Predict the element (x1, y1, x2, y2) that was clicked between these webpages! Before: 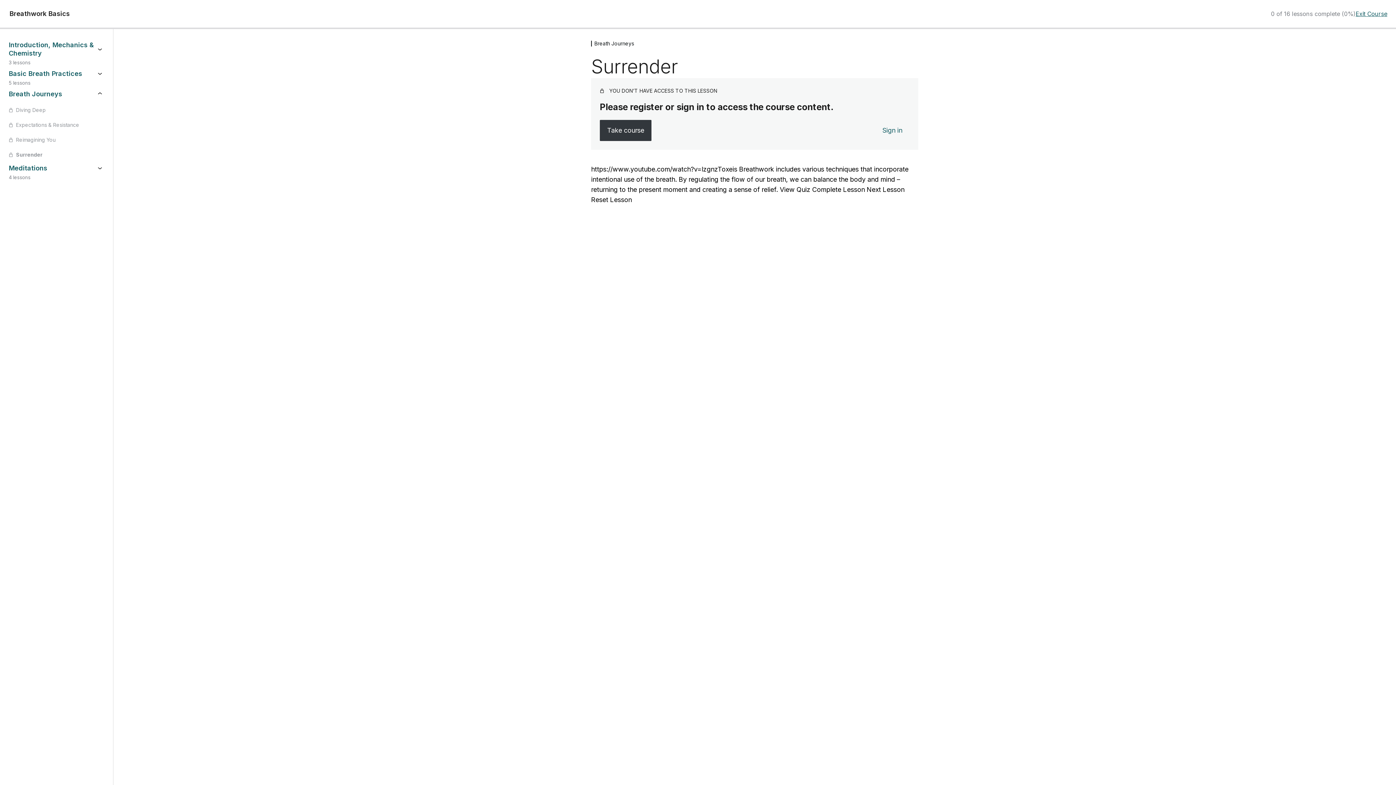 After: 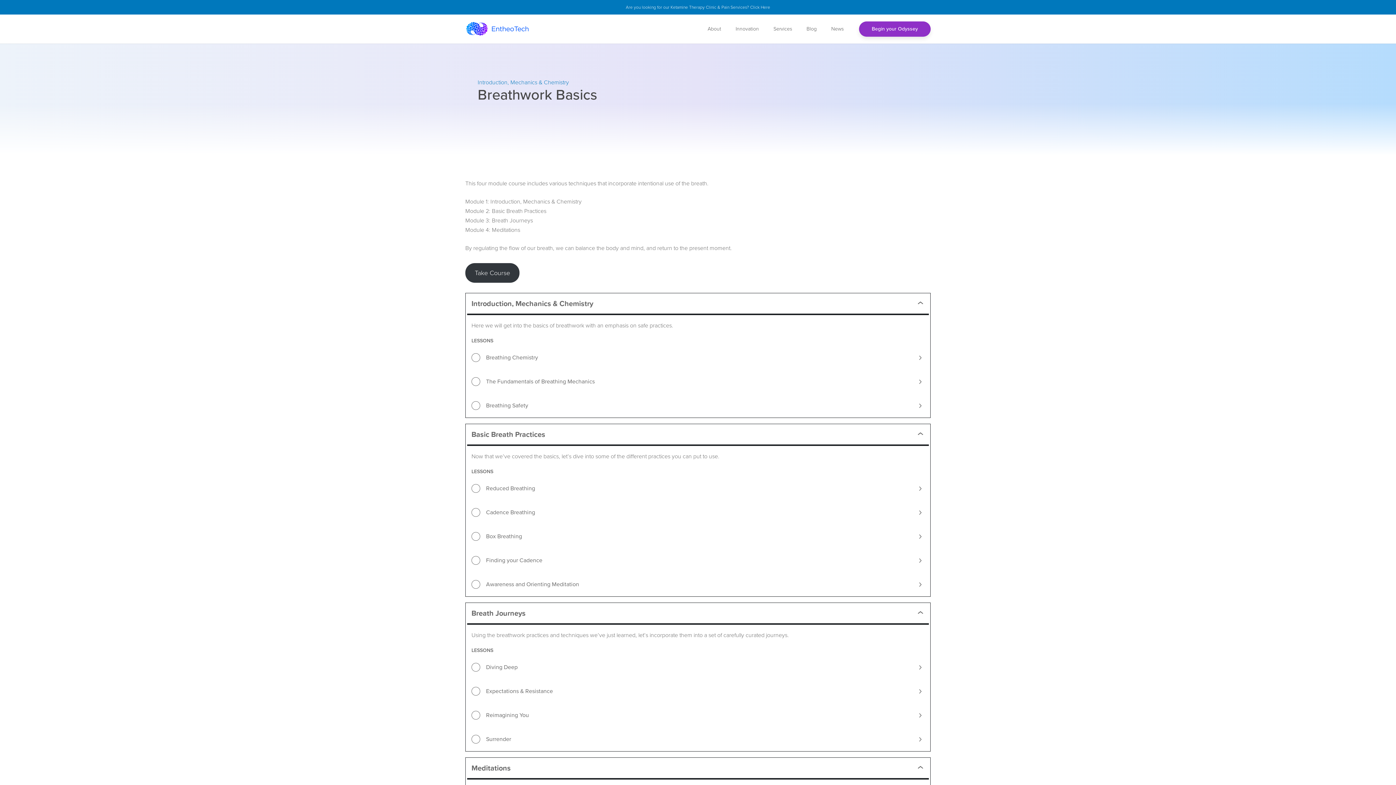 Action: bbox: (1356, 10, 1387, 17) label: Exit Course